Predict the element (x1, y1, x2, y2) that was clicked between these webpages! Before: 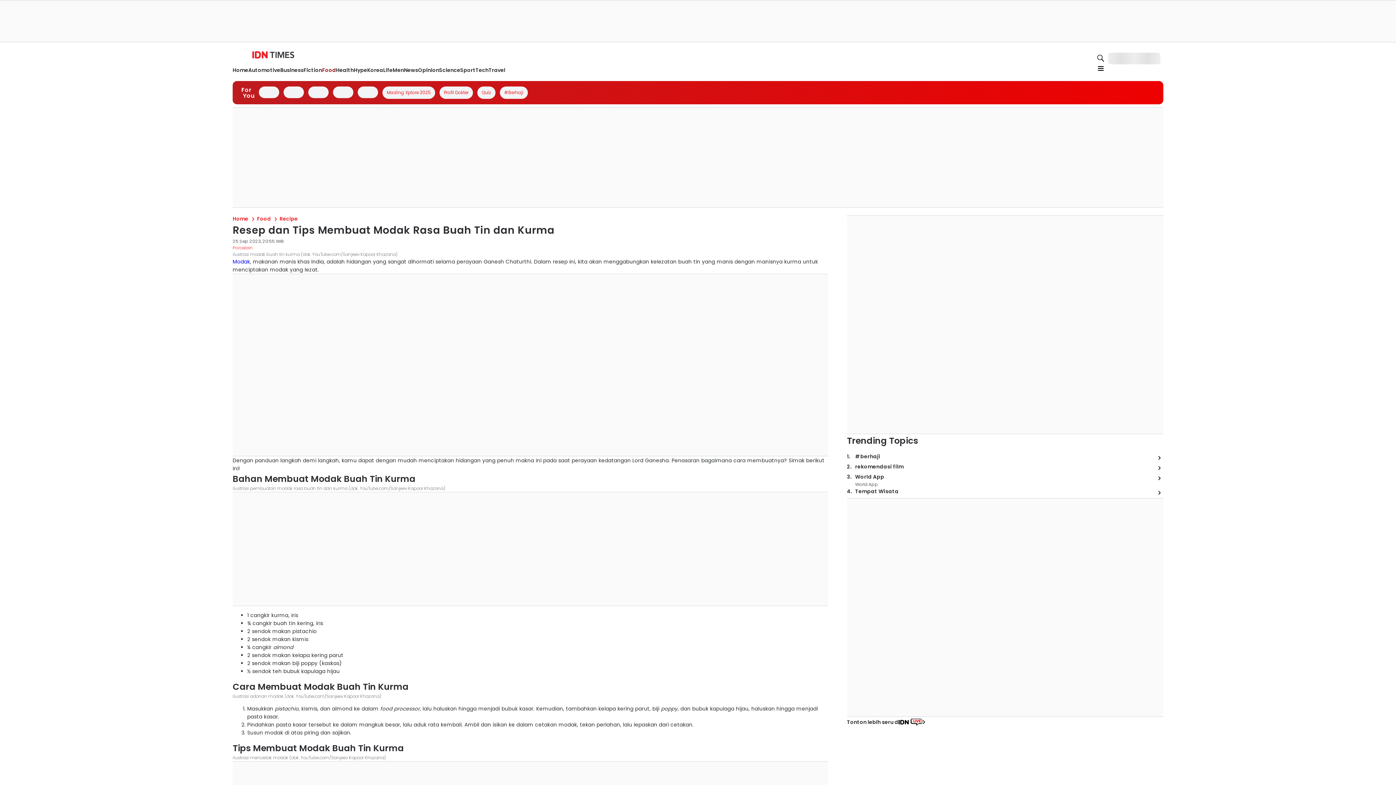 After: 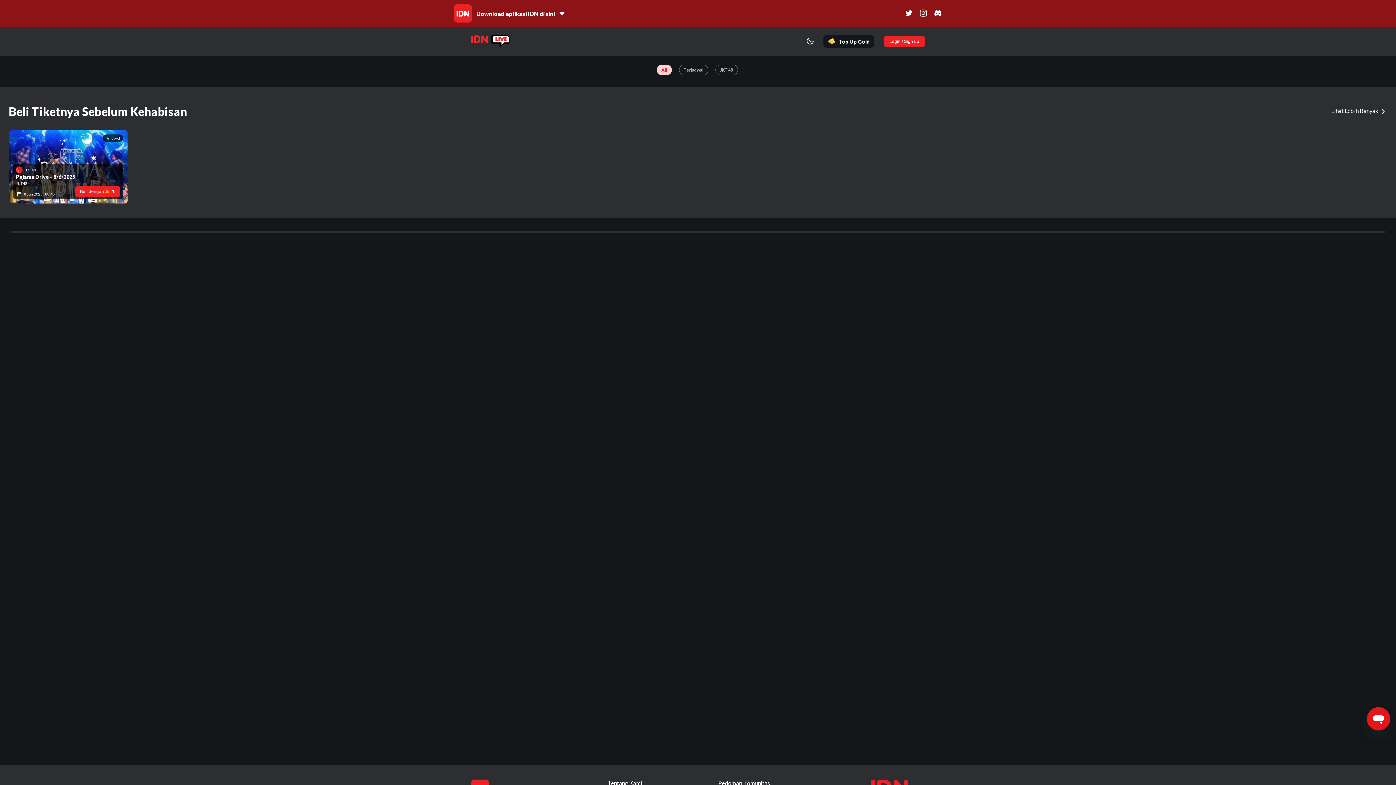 Action: label: Tonton lebih seru di bbox: (847, 717, 927, 727)